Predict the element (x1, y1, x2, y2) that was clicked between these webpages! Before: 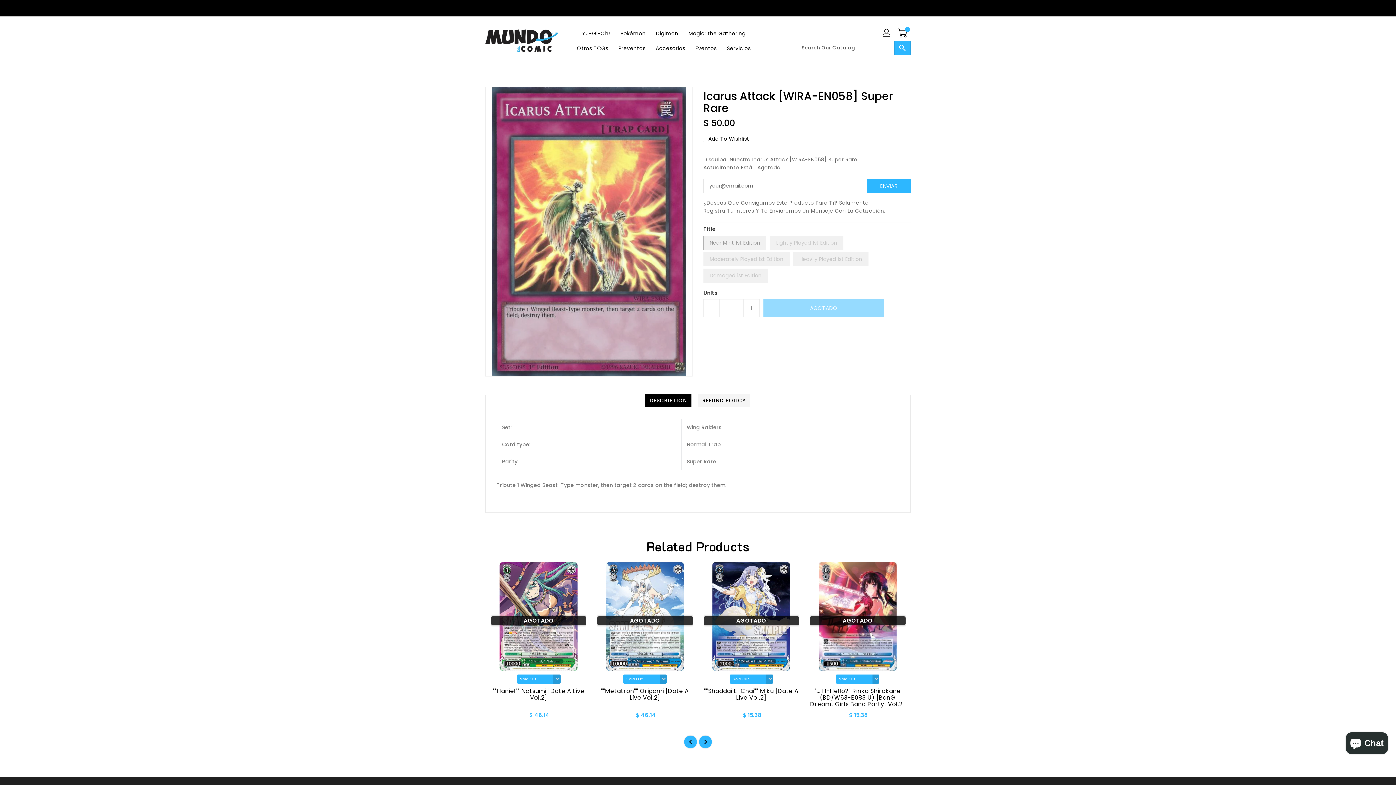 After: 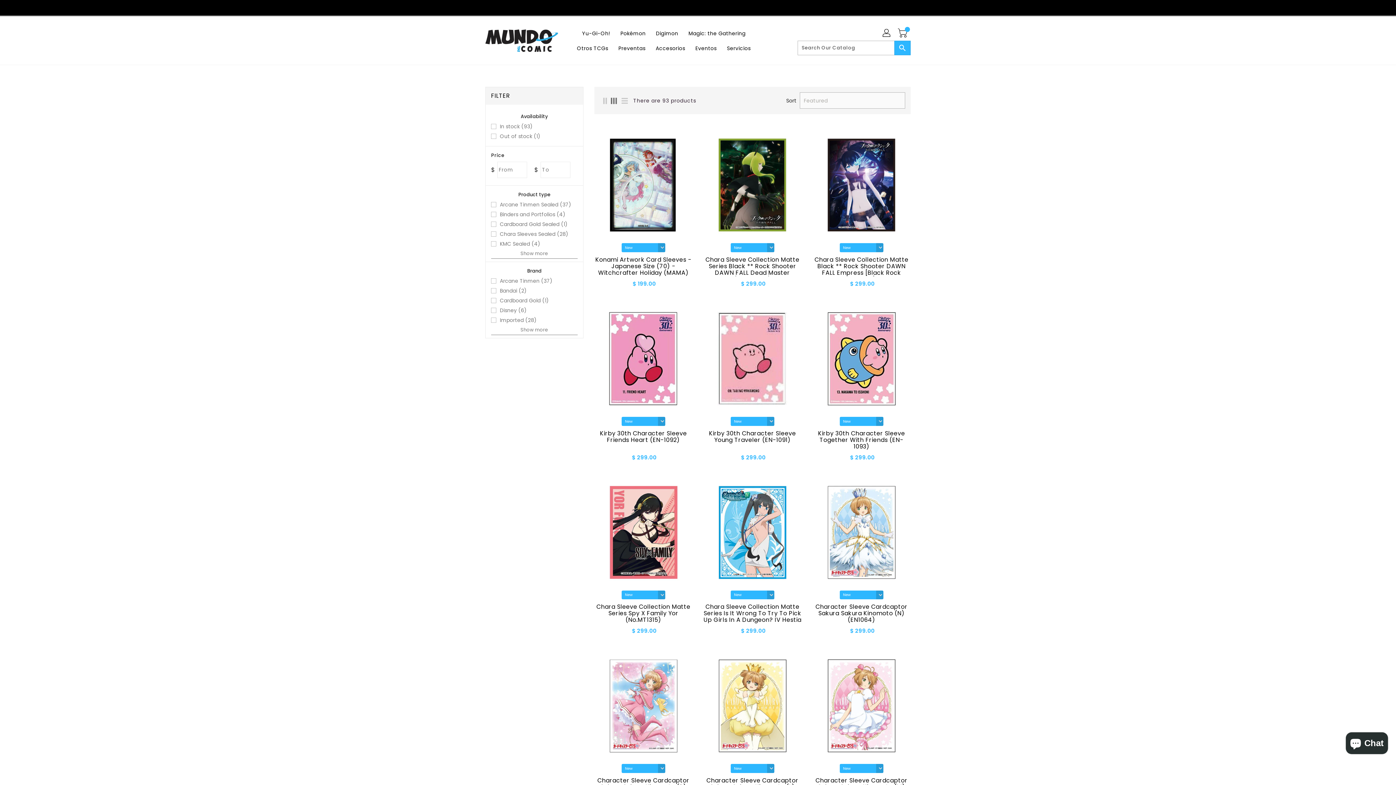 Action: label: Accesorios bbox: (651, 40, 689, 55)